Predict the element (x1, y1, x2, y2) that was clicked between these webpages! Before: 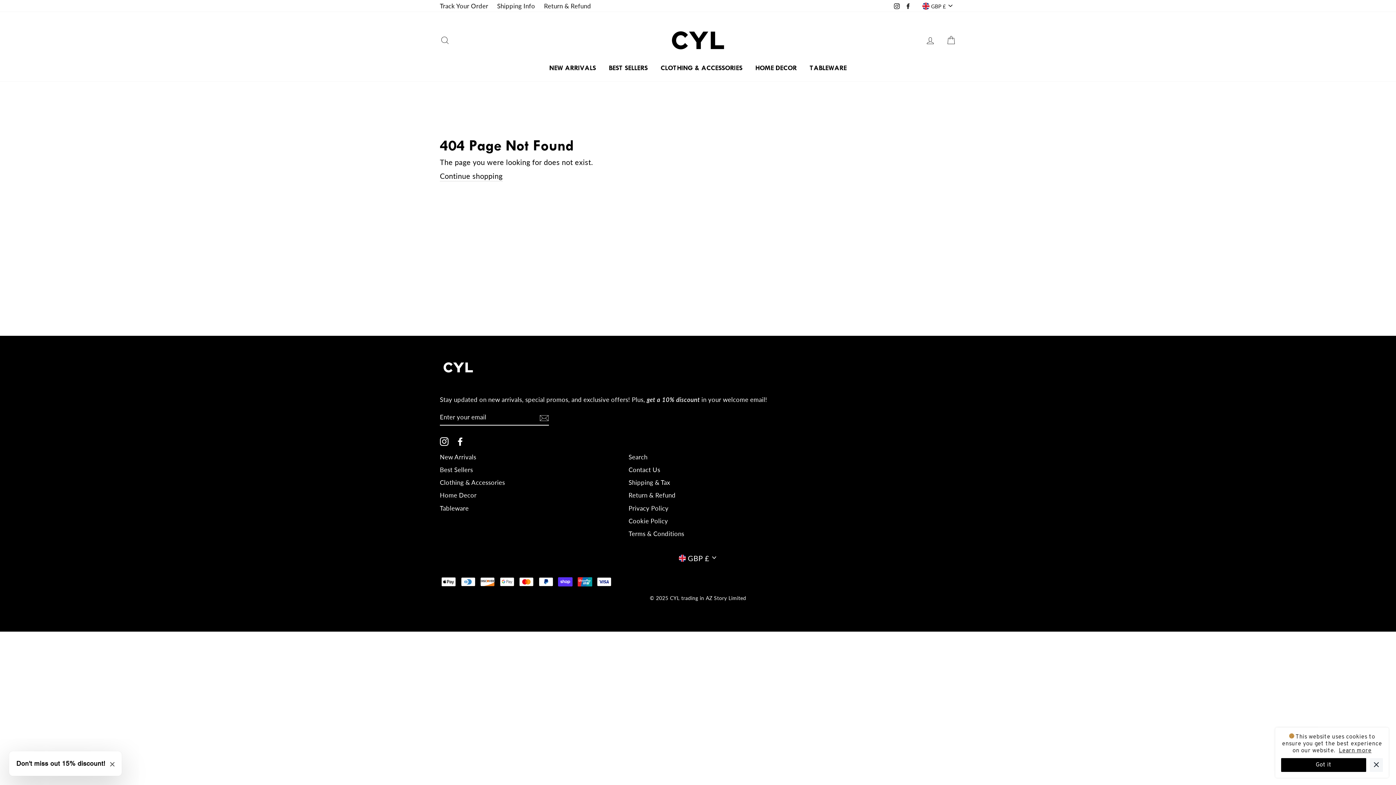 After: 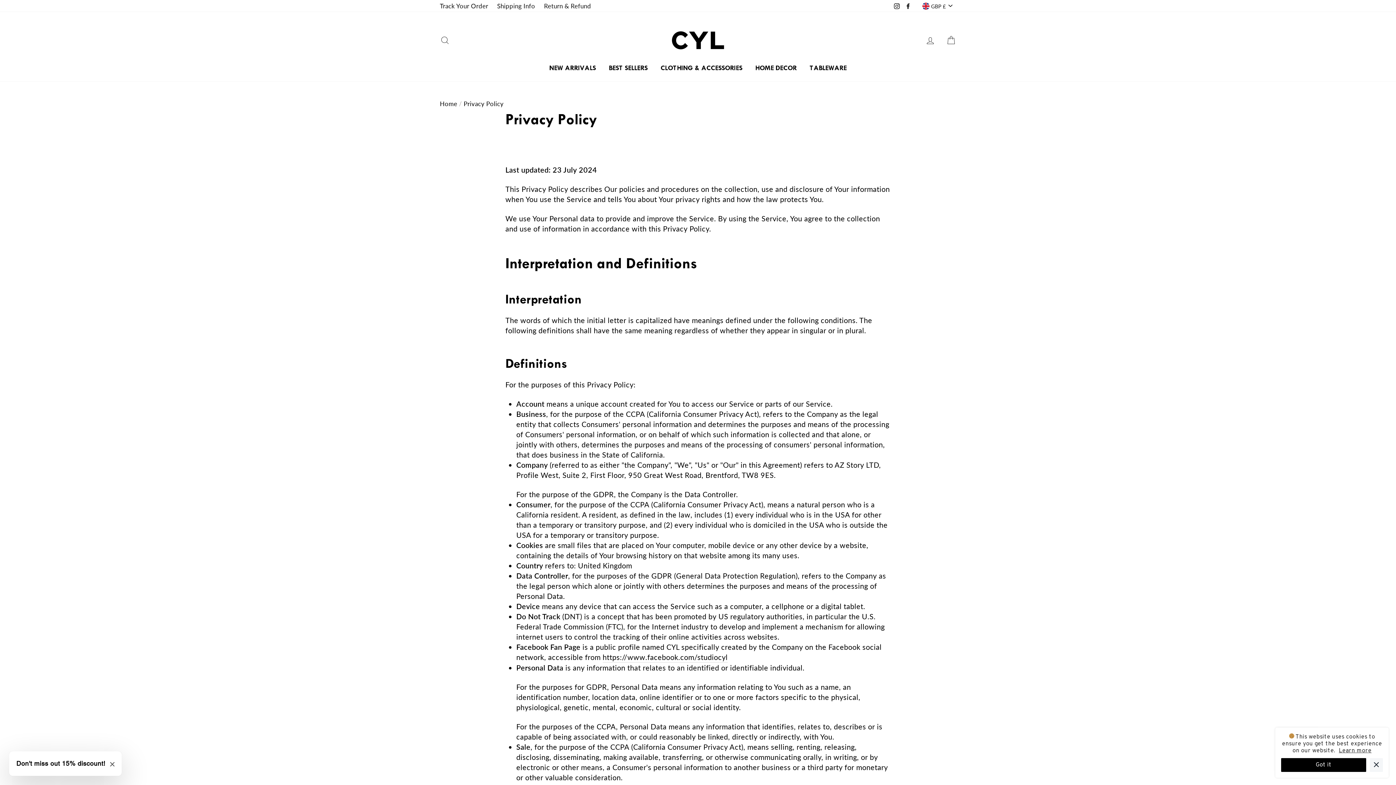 Action: bbox: (628, 502, 668, 514) label: Privacy Policy